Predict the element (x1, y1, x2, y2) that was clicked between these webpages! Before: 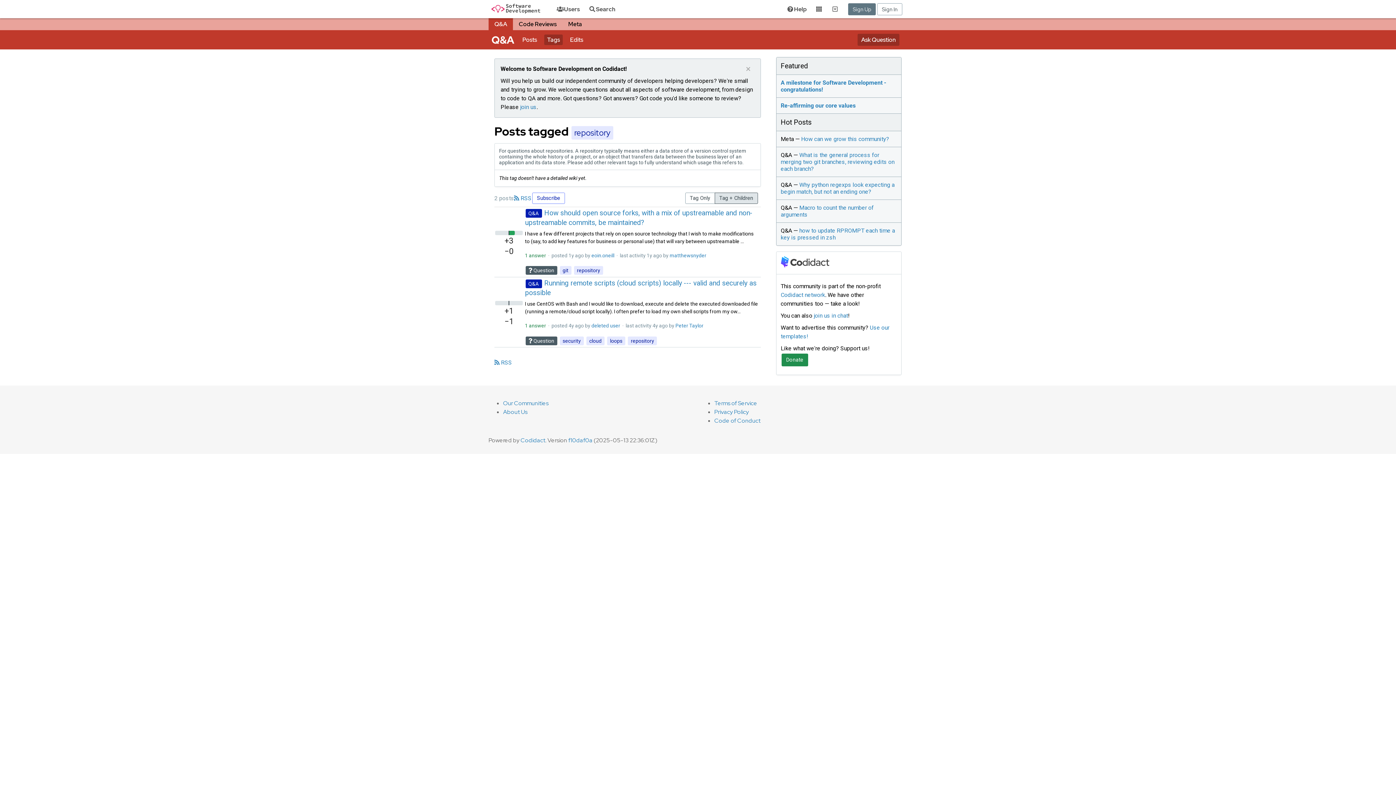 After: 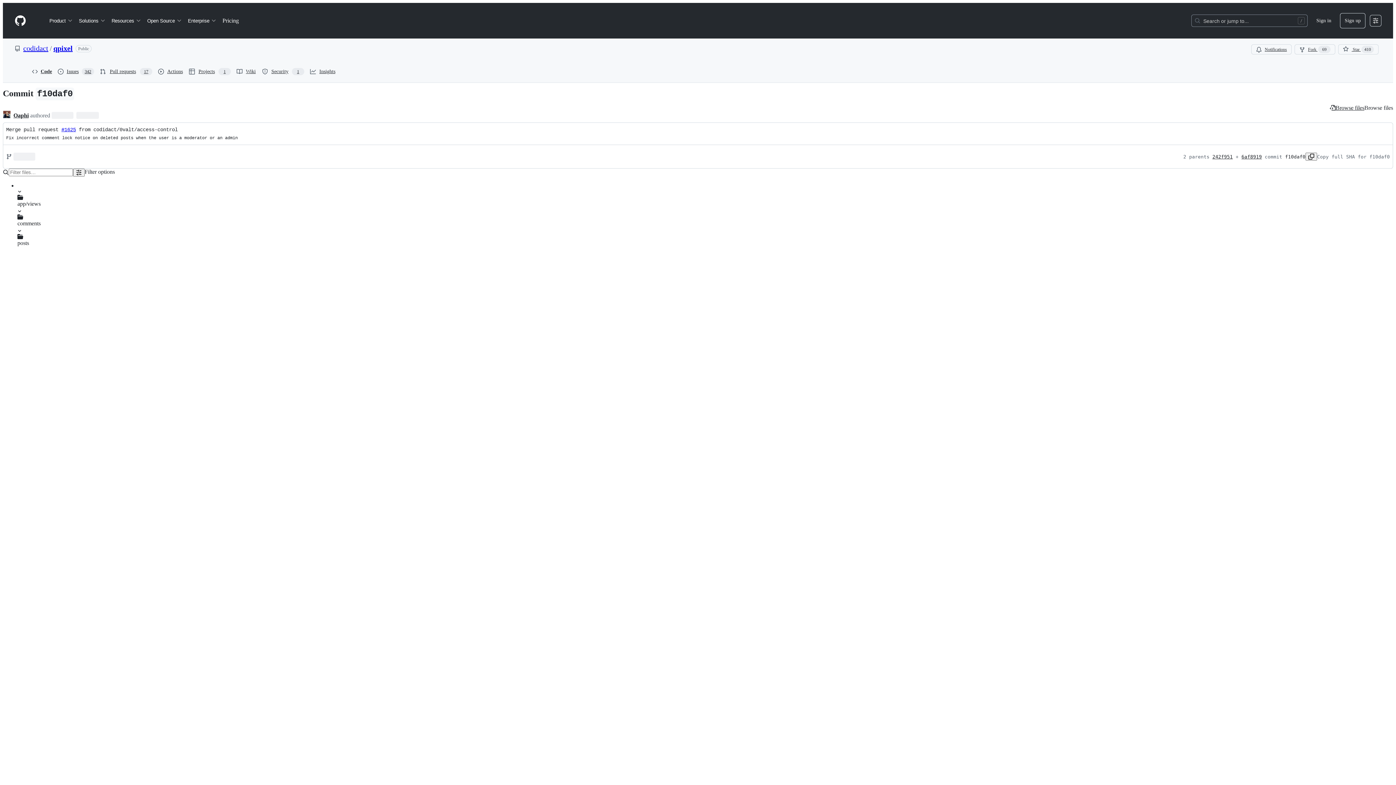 Action: label: f10daf0a bbox: (568, 436, 592, 444)